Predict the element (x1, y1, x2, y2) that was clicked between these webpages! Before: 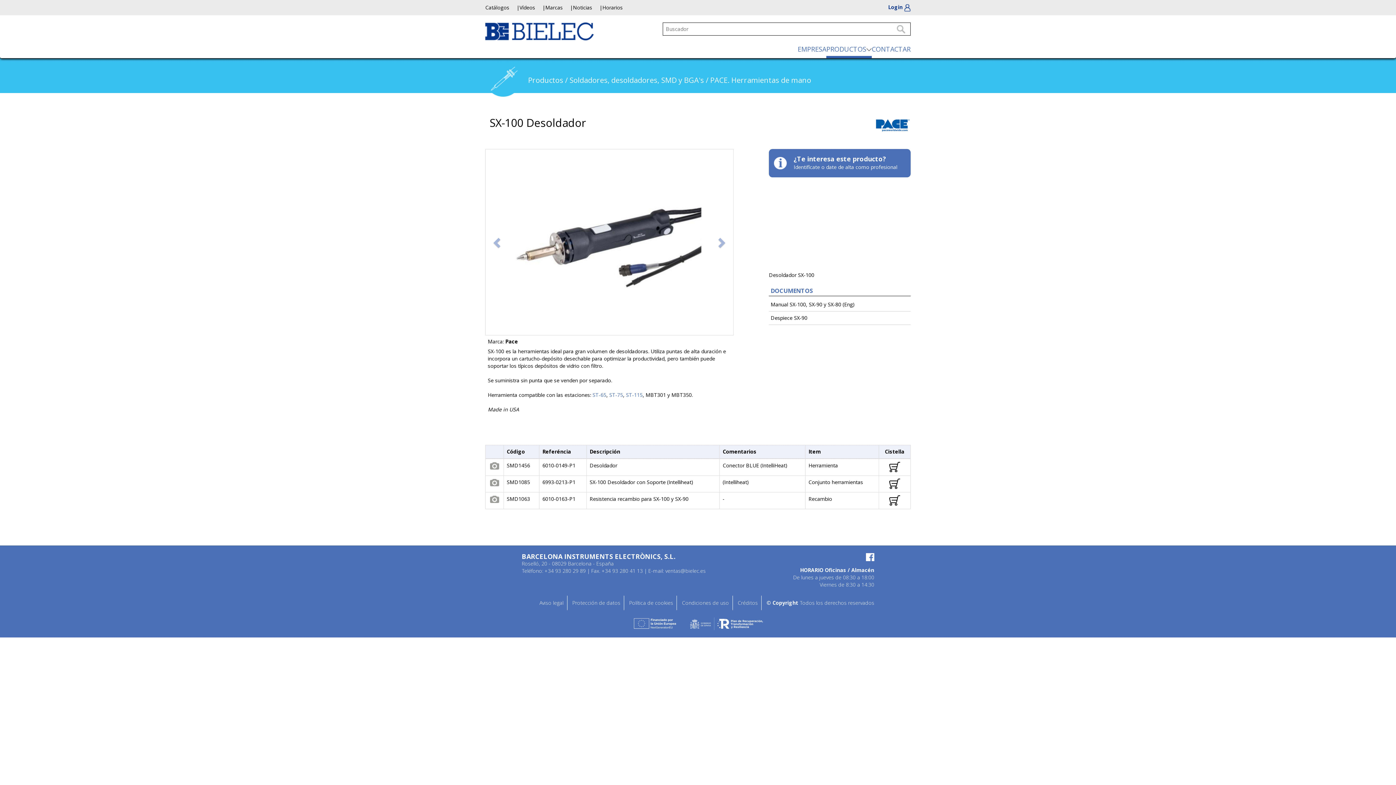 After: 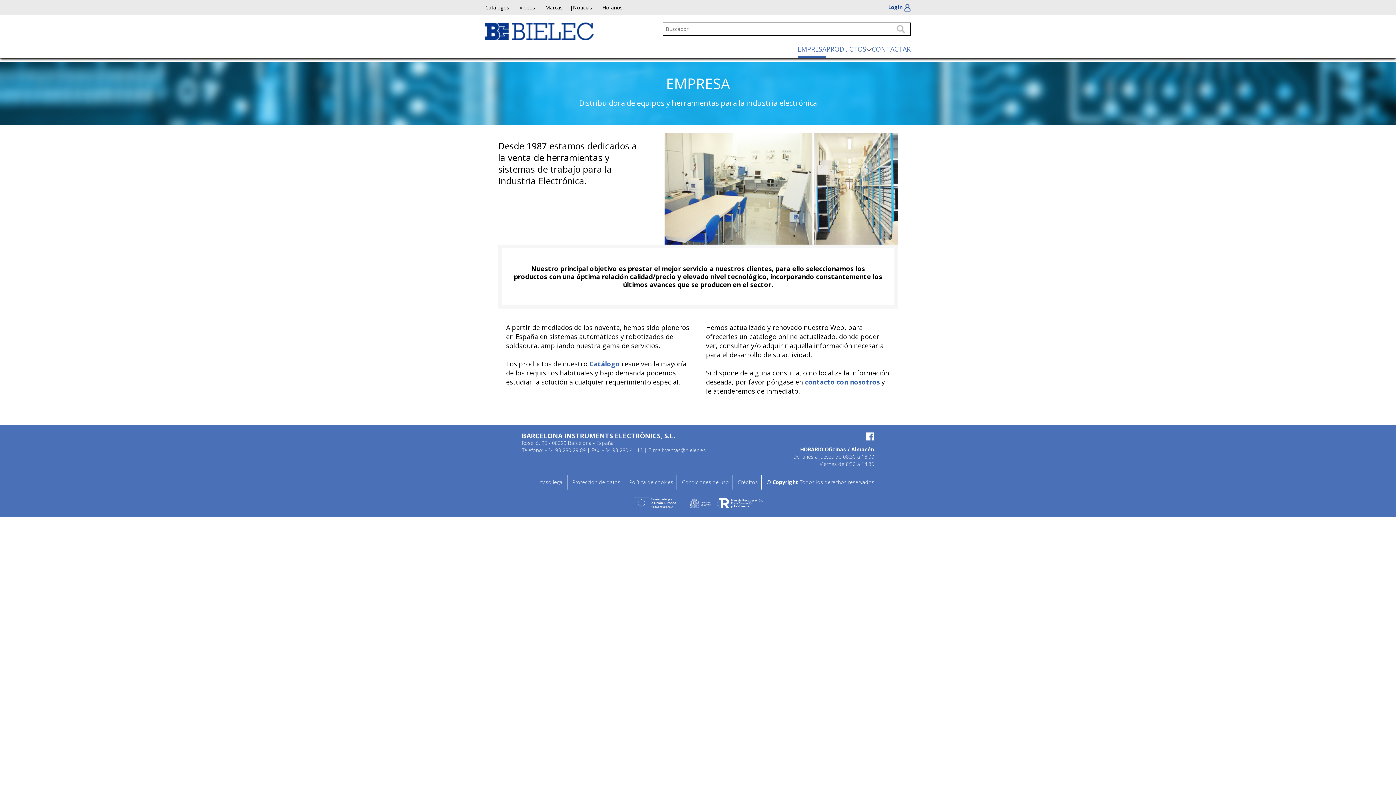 Action: label: EMPRESA bbox: (797, 44, 826, 58)